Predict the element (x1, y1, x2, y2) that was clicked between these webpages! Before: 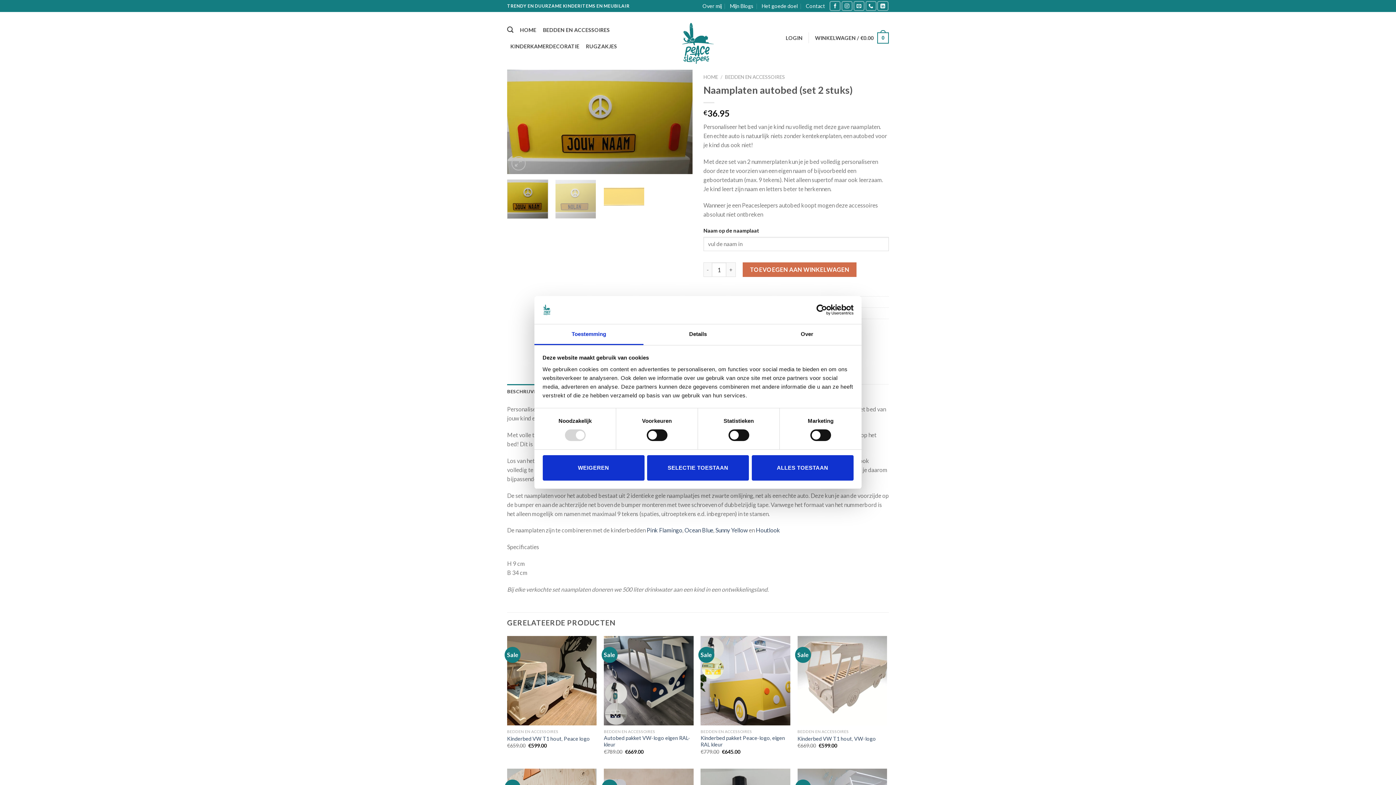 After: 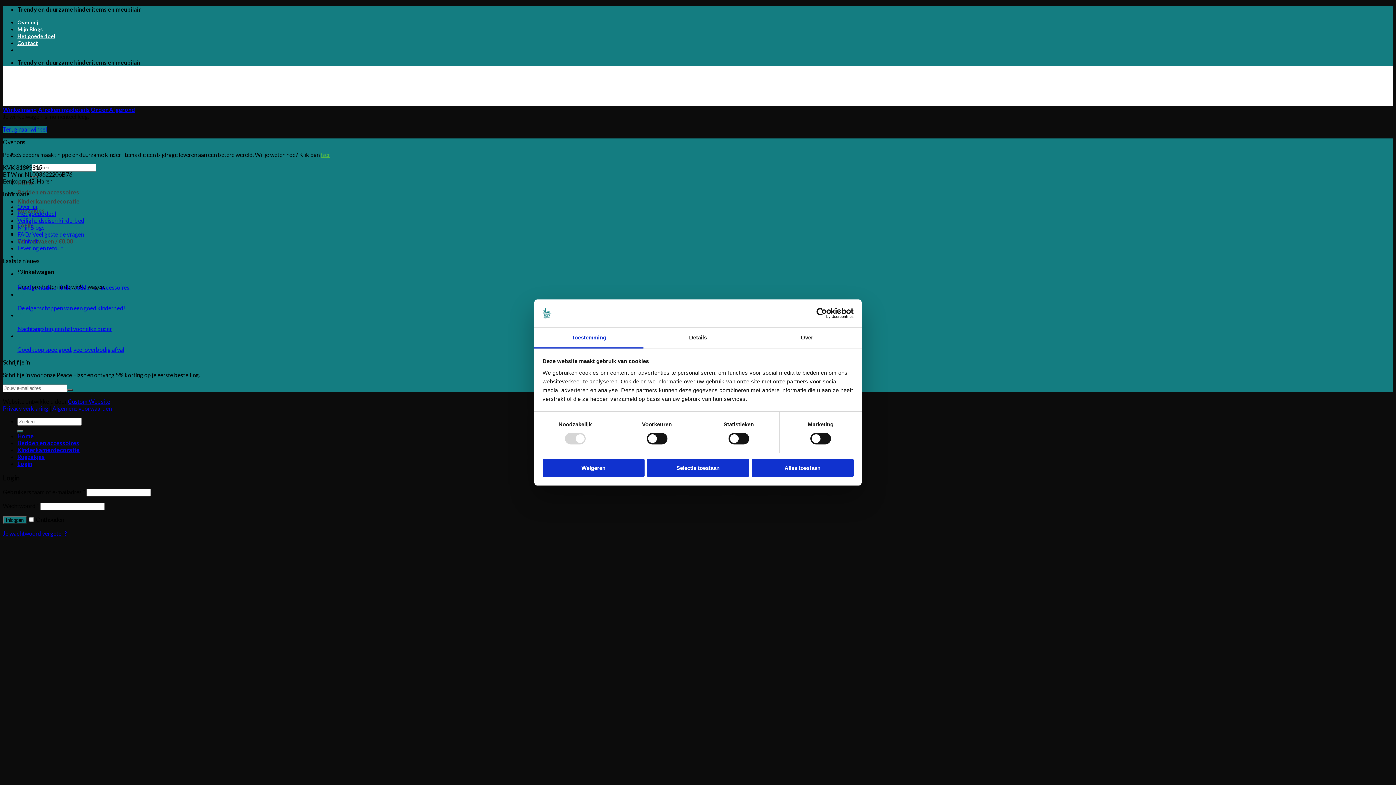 Action: label: WINKELWAGEN / €0.00
0 bbox: (815, 27, 889, 48)